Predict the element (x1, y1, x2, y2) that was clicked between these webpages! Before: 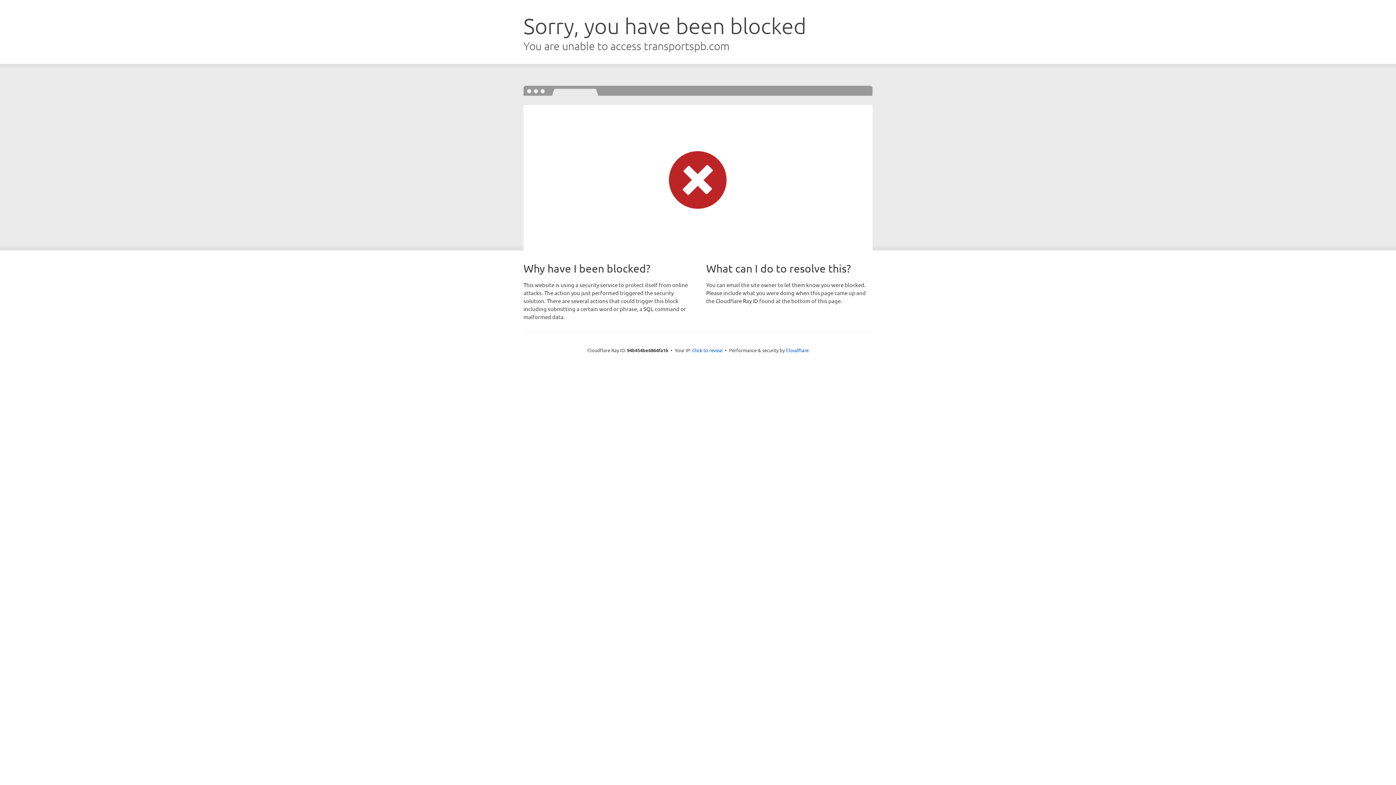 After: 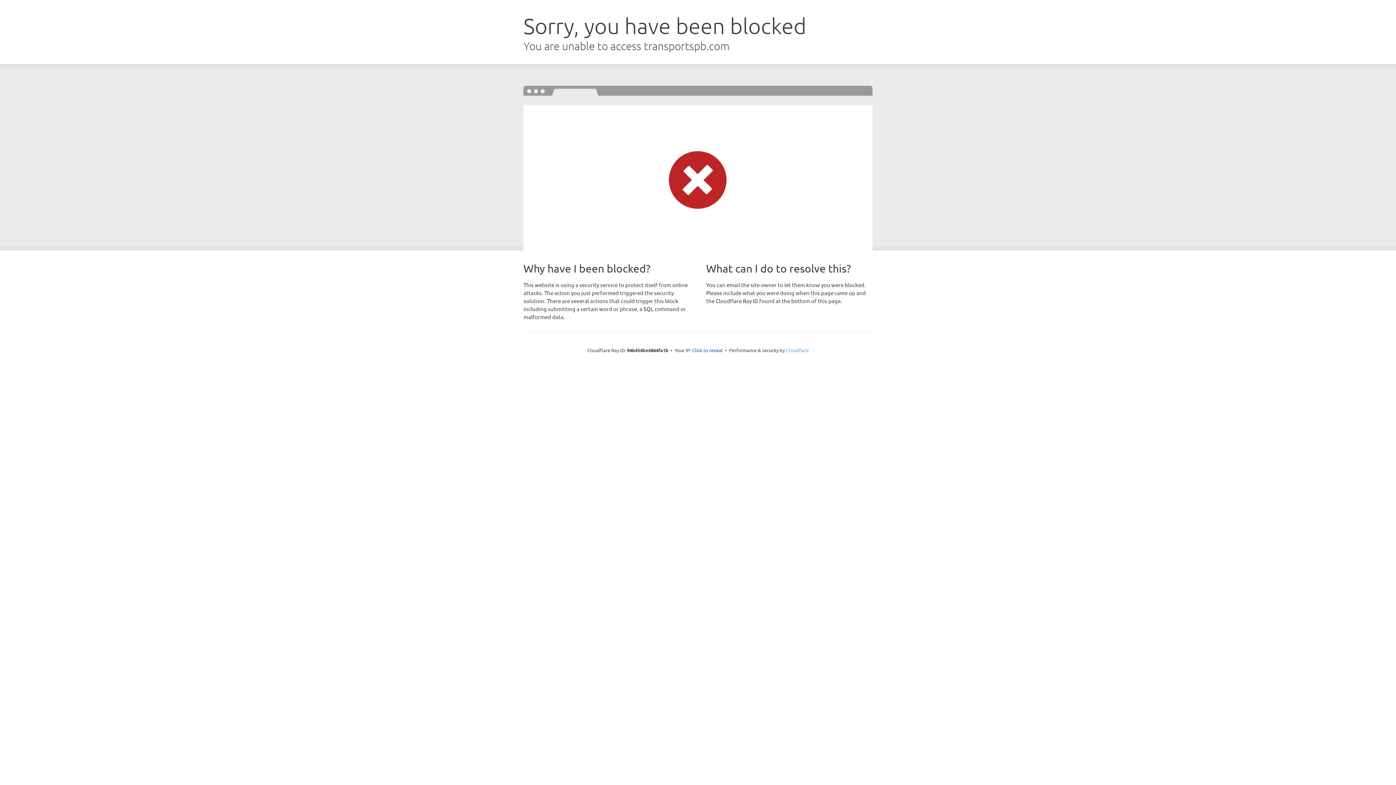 Action: label: Cloudflare bbox: (786, 347, 808, 353)